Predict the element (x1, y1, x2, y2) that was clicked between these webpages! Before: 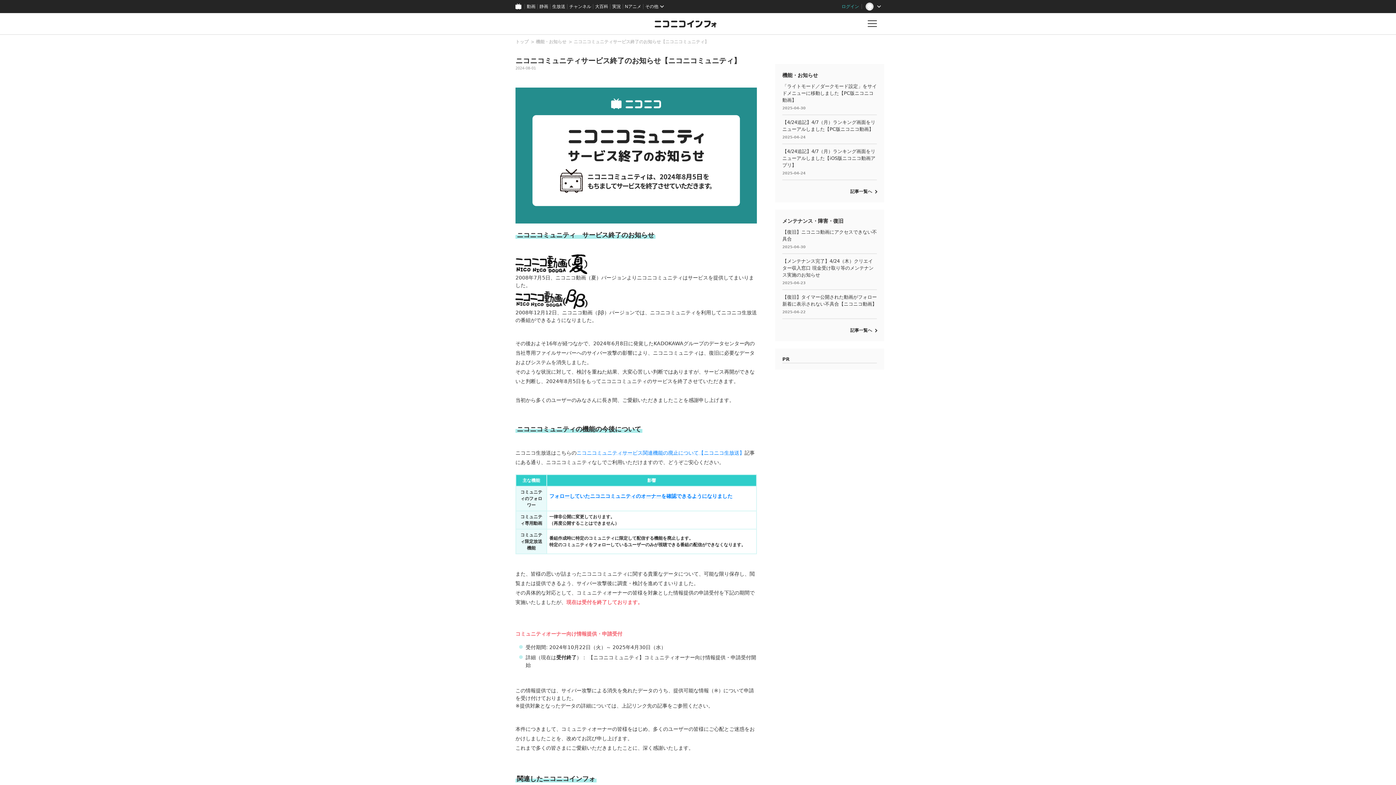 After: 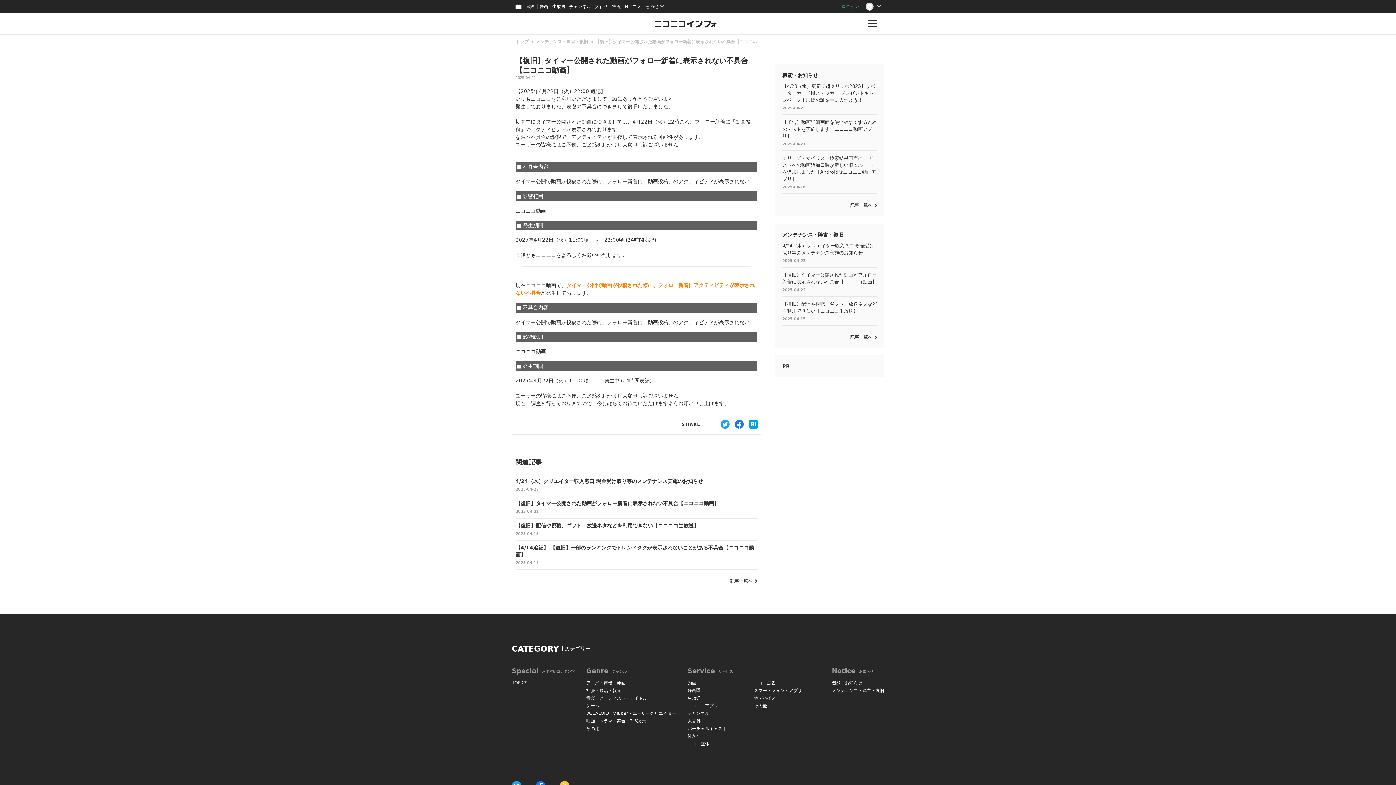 Action: bbox: (782, 290, 877, 318) label: 【復旧】タイマー公開された動画がフォロー新着に表示されない不具合【ニコニコ動画】

2025-04-22